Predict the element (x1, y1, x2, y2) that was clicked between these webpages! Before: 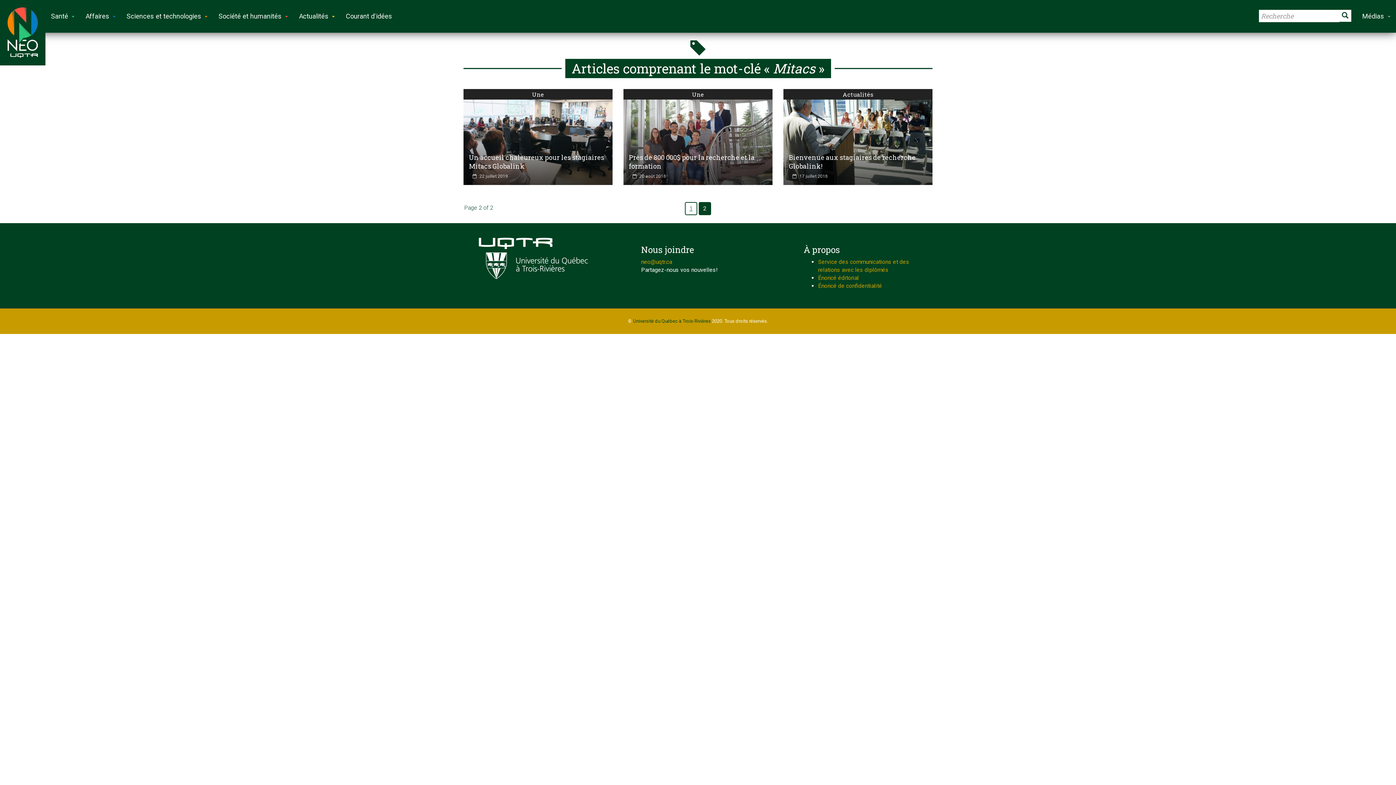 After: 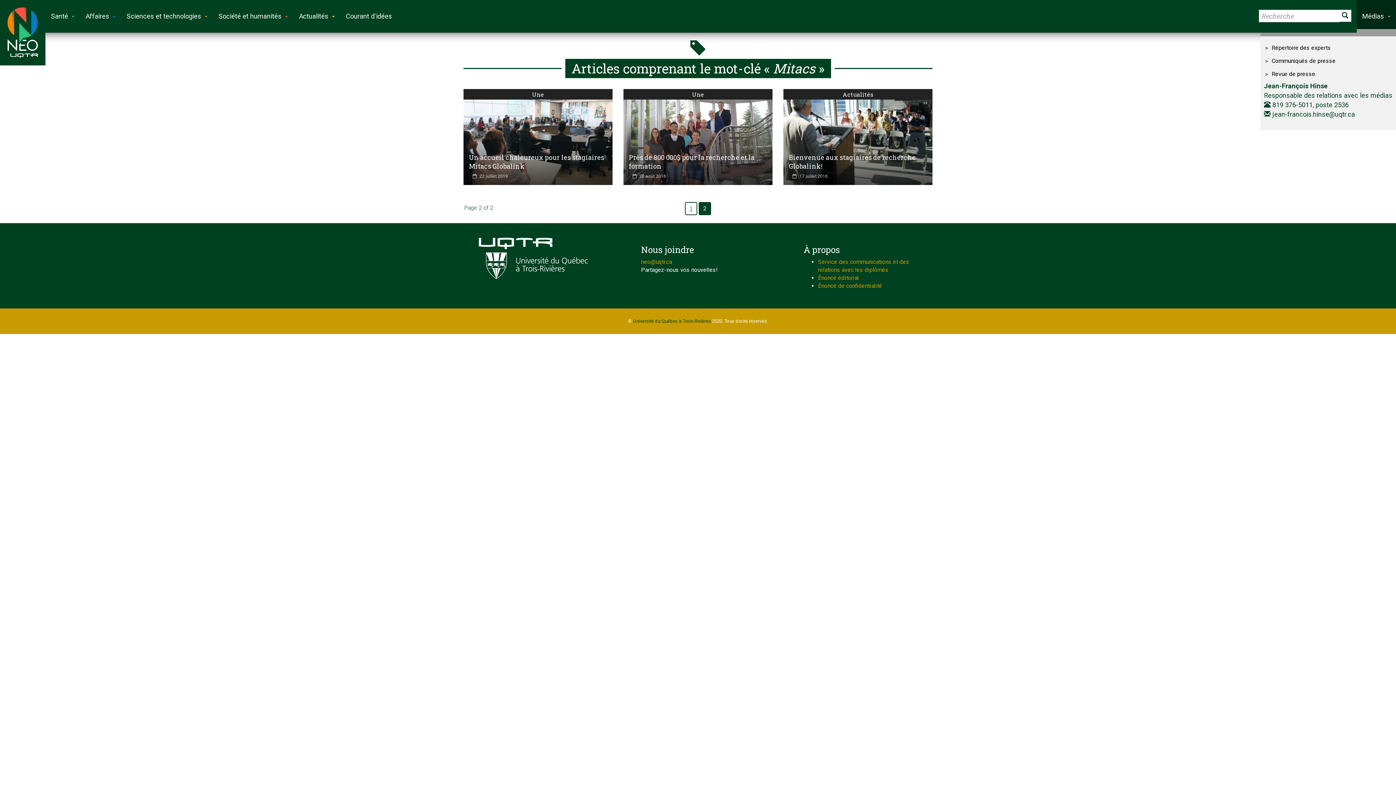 Action: bbox: (1357, 0, 1396, 32) label: Médias